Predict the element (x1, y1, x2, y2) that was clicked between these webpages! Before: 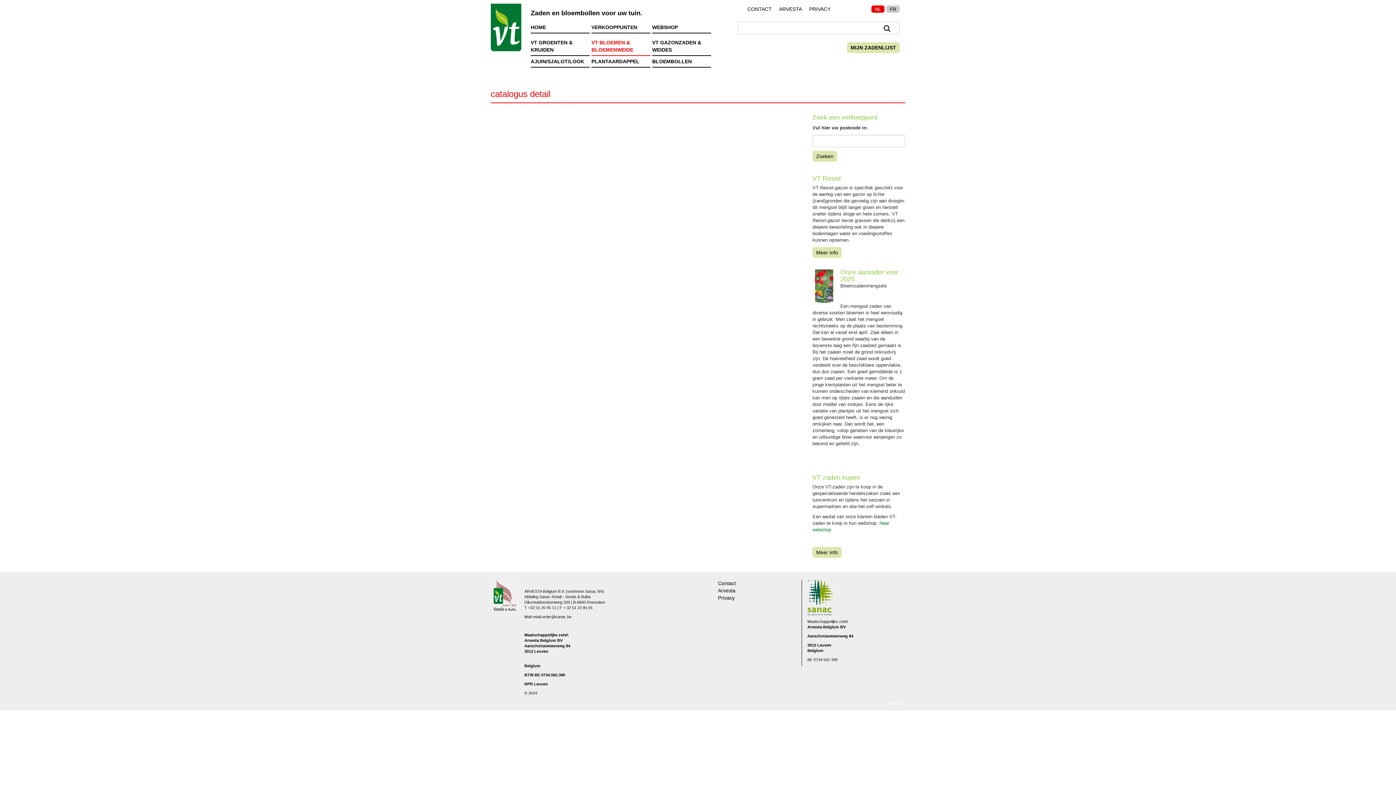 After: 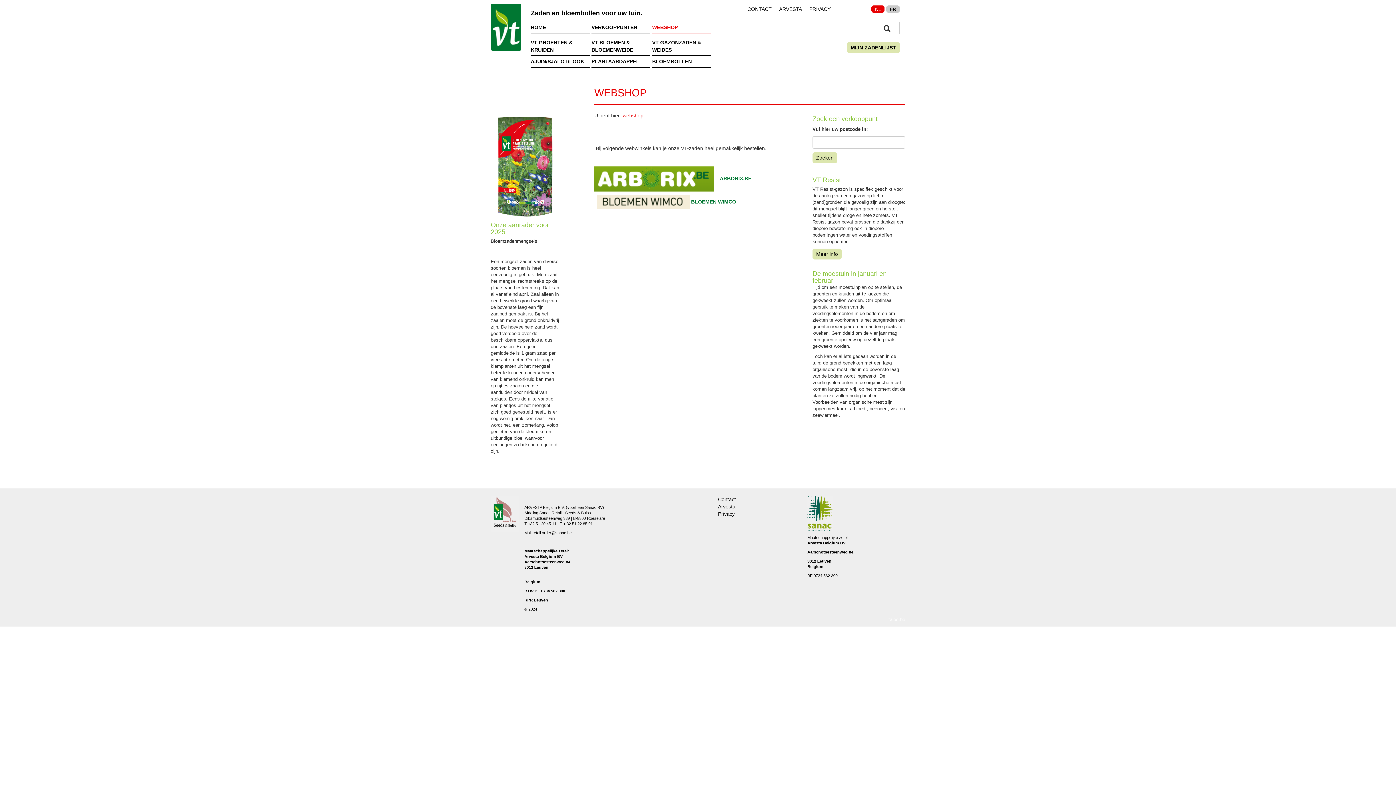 Action: bbox: (652, 24, 678, 30) label: WEBSHOP